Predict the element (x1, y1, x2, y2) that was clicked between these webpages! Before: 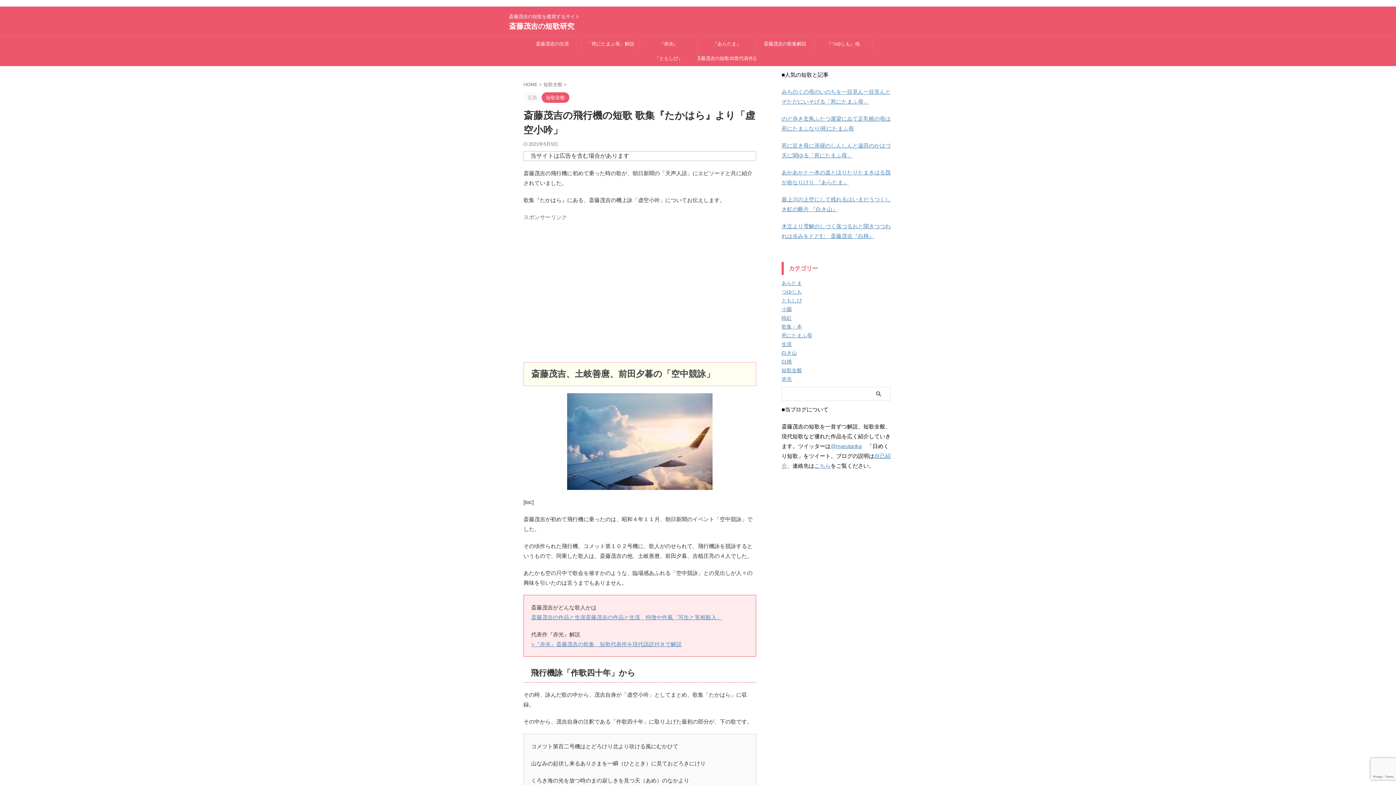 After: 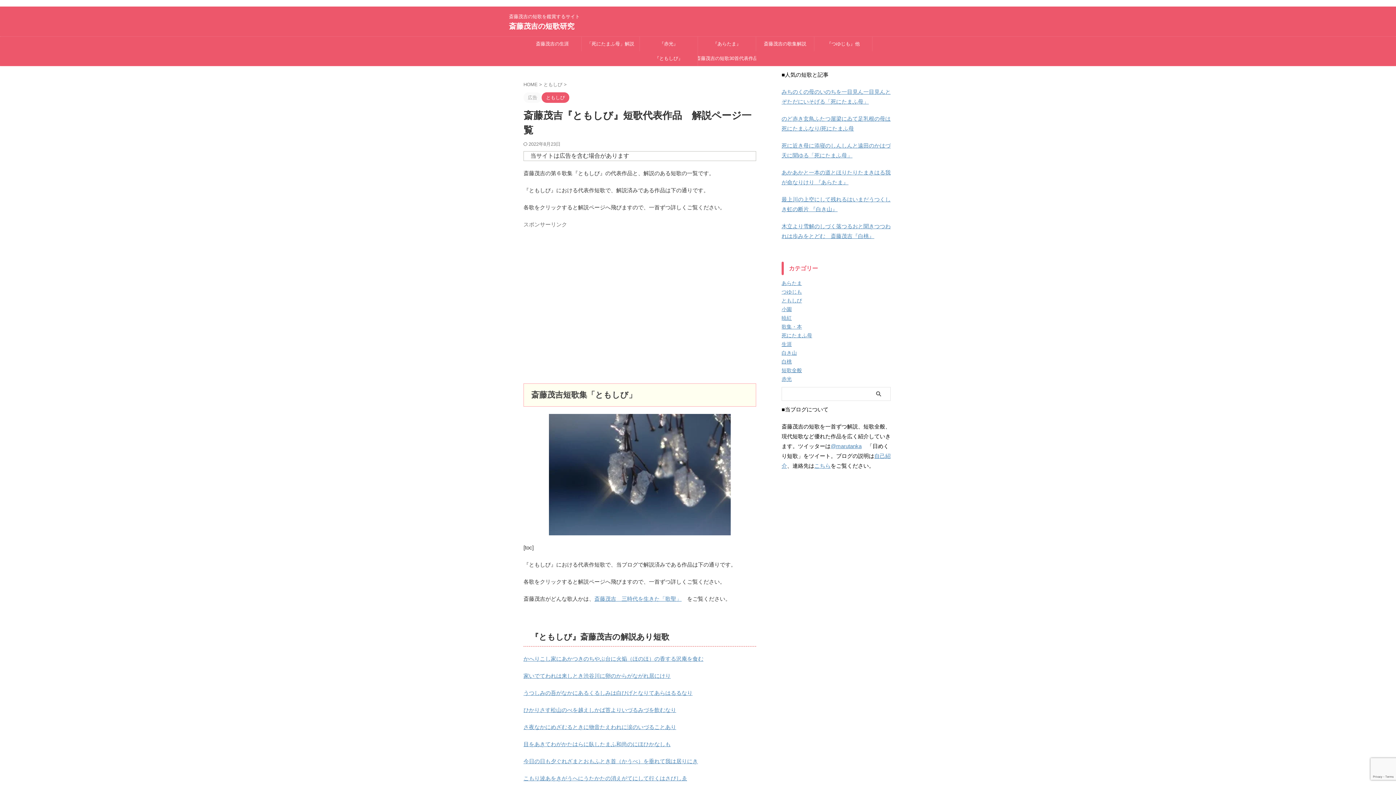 Action: label: 『ともしび』 bbox: (640, 51, 697, 65)